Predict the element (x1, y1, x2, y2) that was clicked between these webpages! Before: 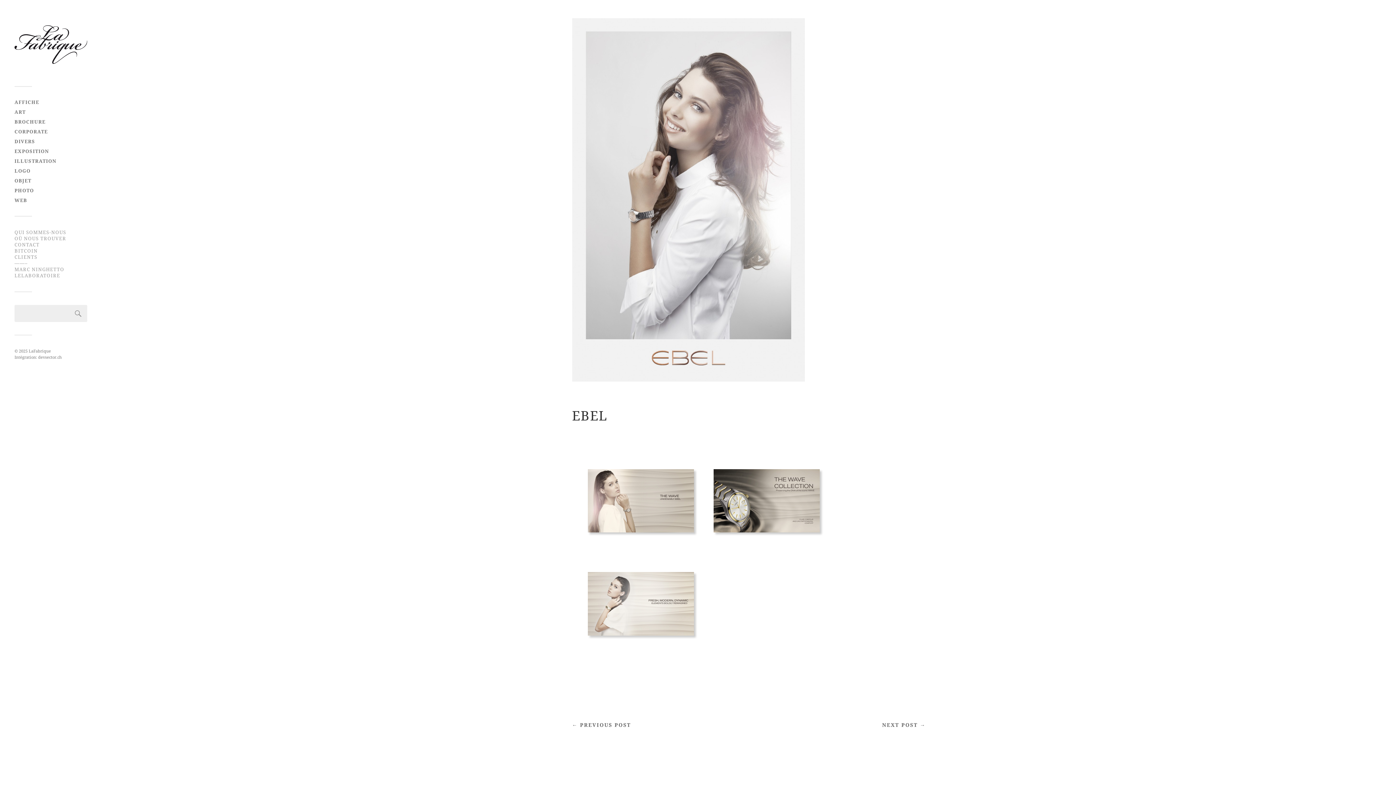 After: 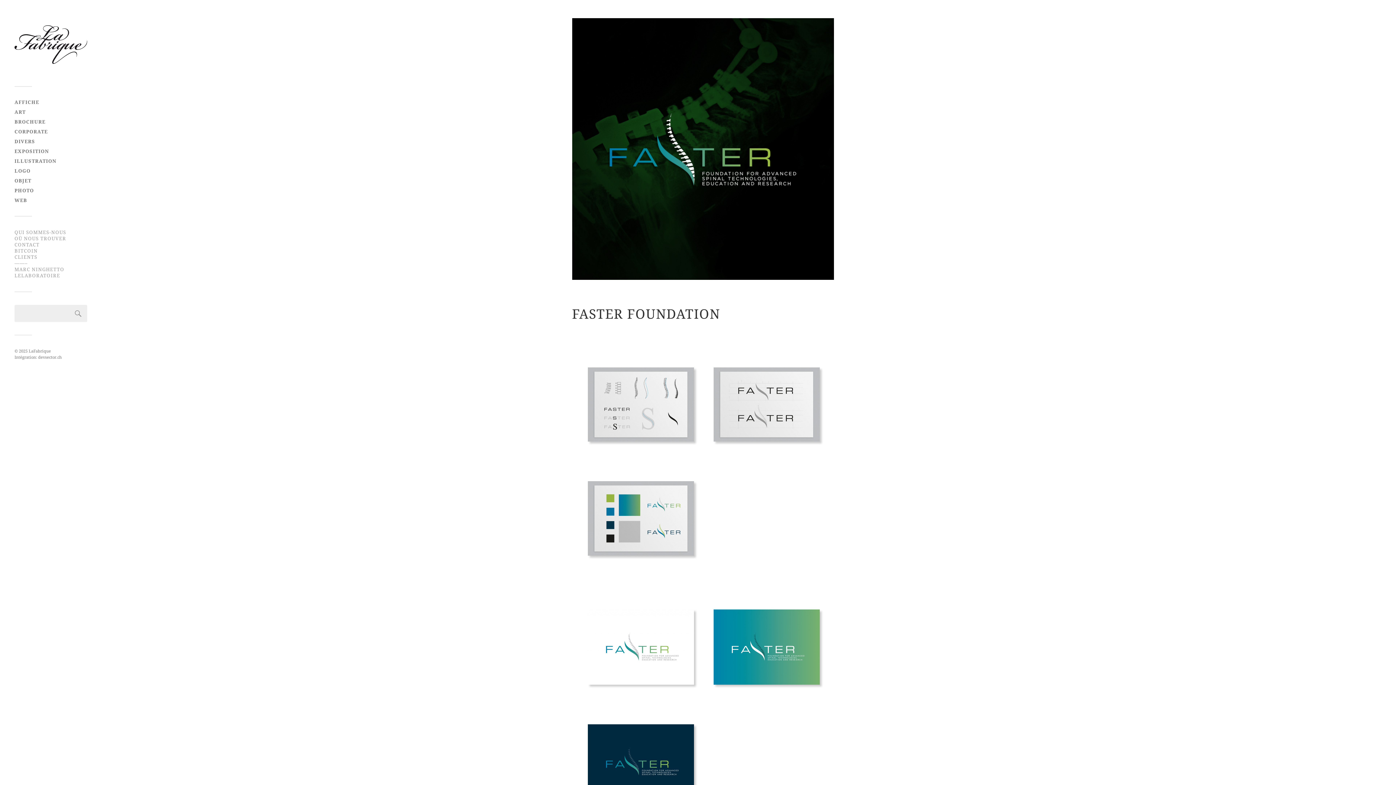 Action: label: NEXT POST → bbox: (754, 703, 926, 747)